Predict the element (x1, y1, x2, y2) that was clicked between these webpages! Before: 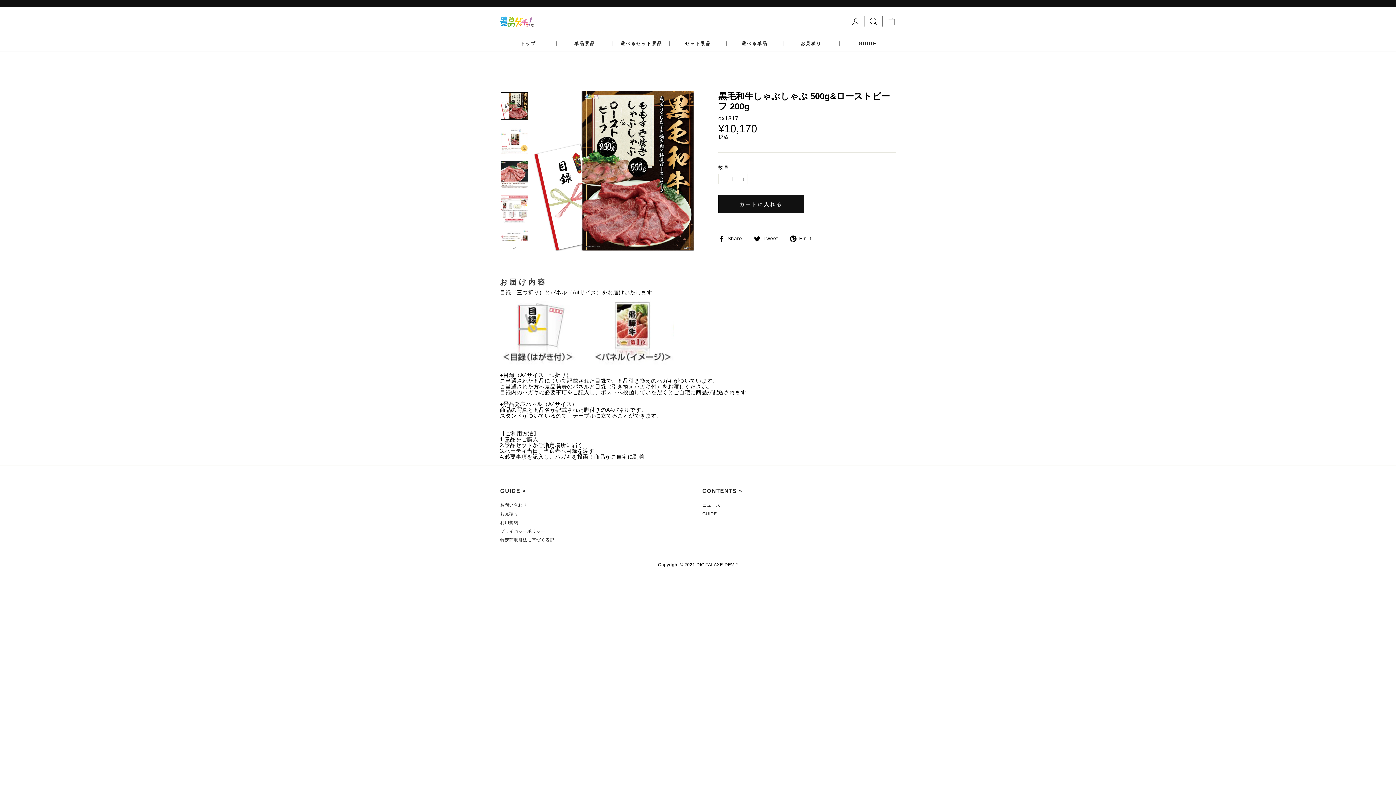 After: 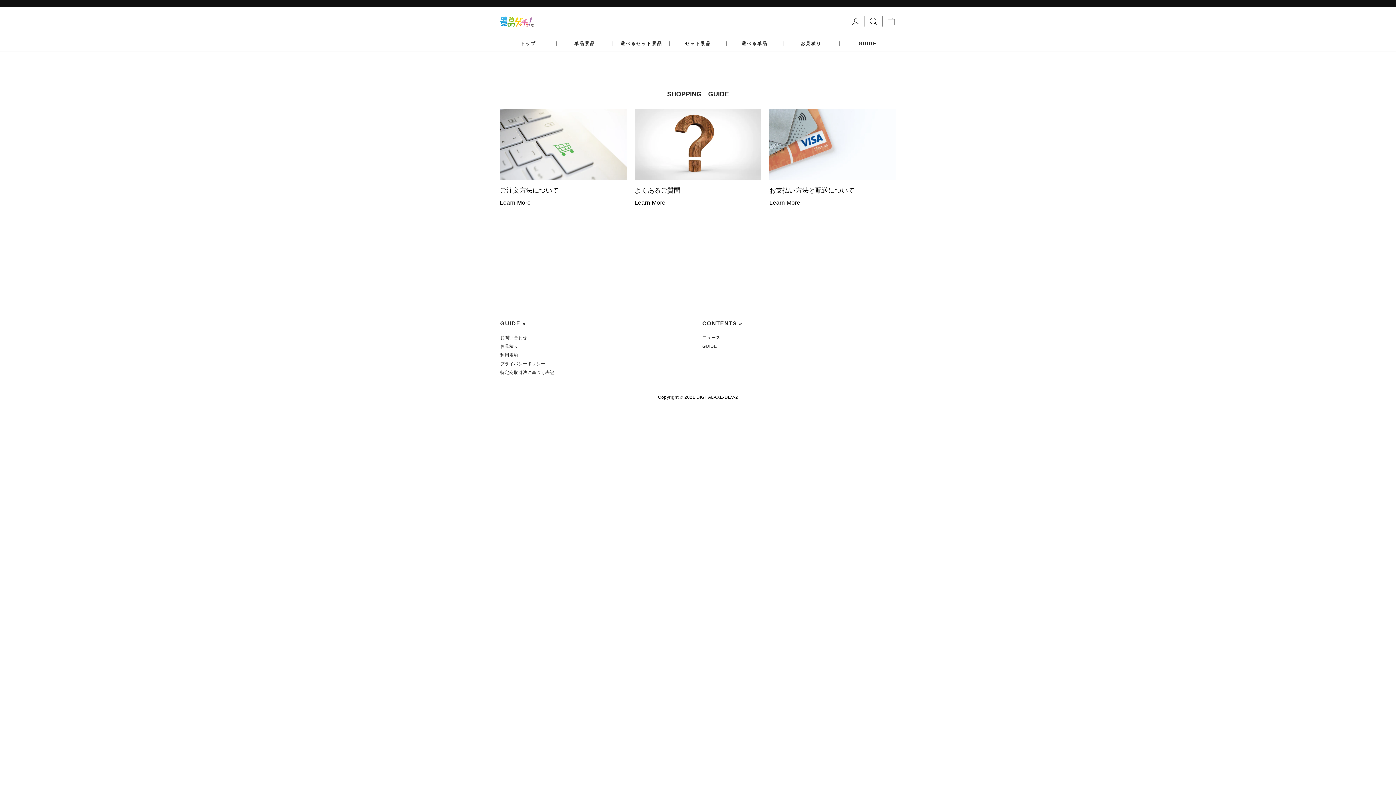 Action: label: GUIDE bbox: (839, 41, 896, 45)